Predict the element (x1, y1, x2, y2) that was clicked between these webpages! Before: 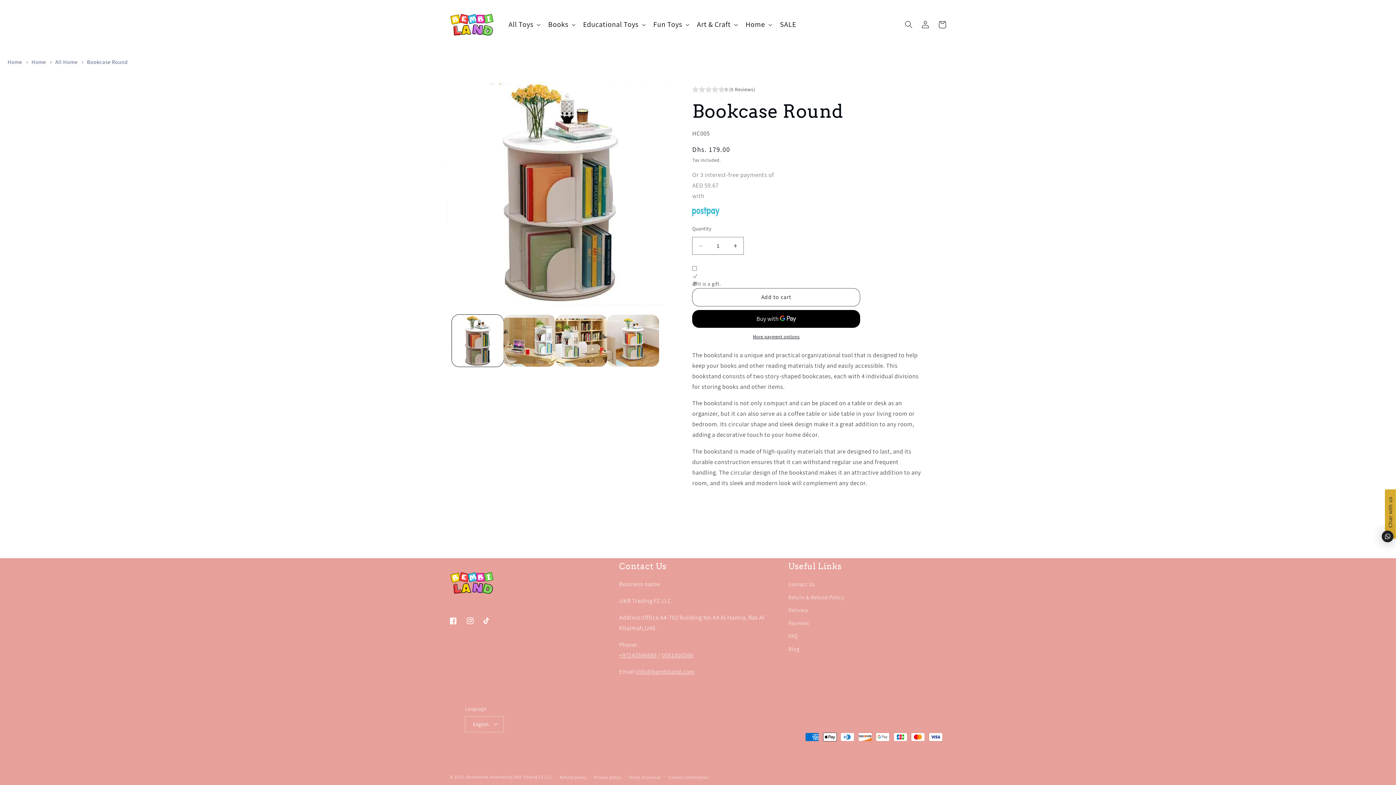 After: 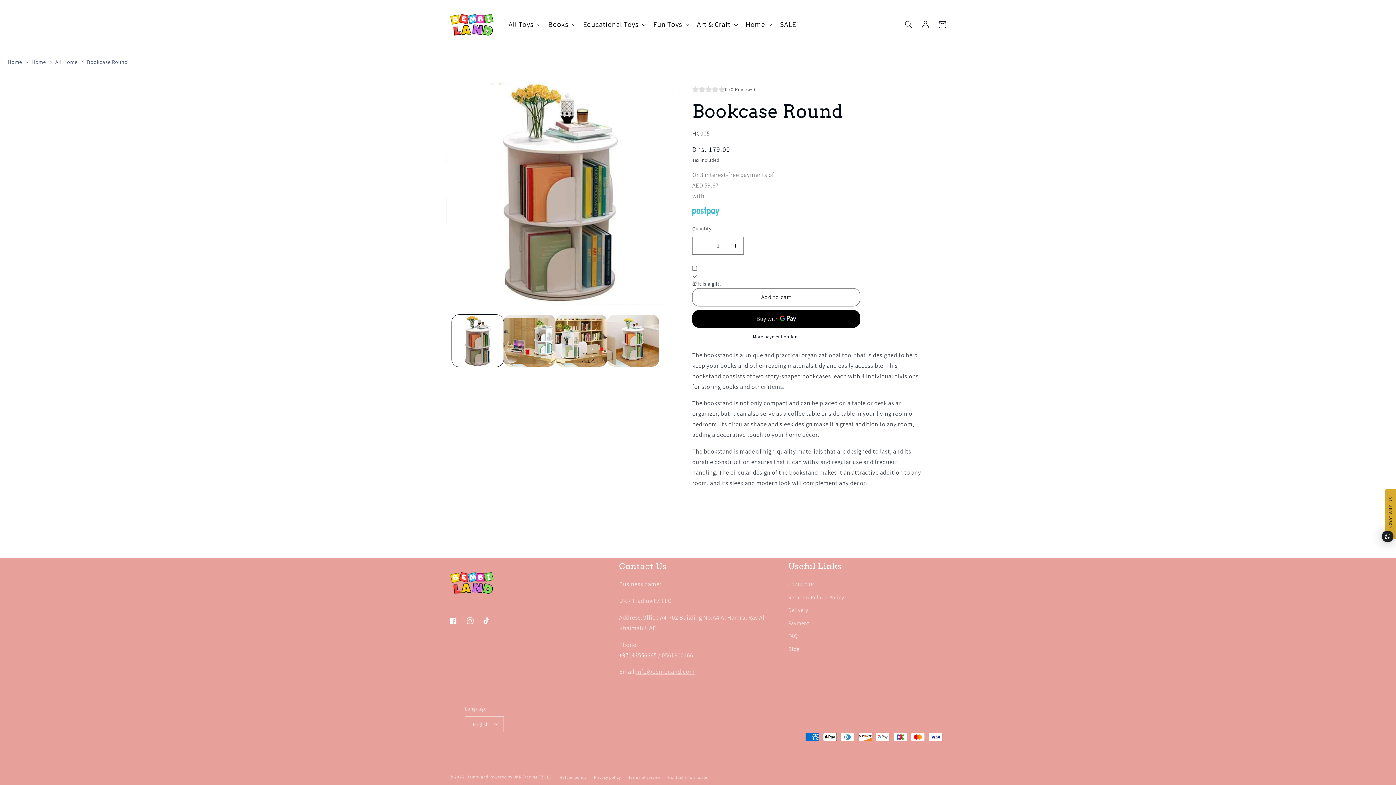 Action: label: +97143556665 bbox: (619, 651, 656, 659)